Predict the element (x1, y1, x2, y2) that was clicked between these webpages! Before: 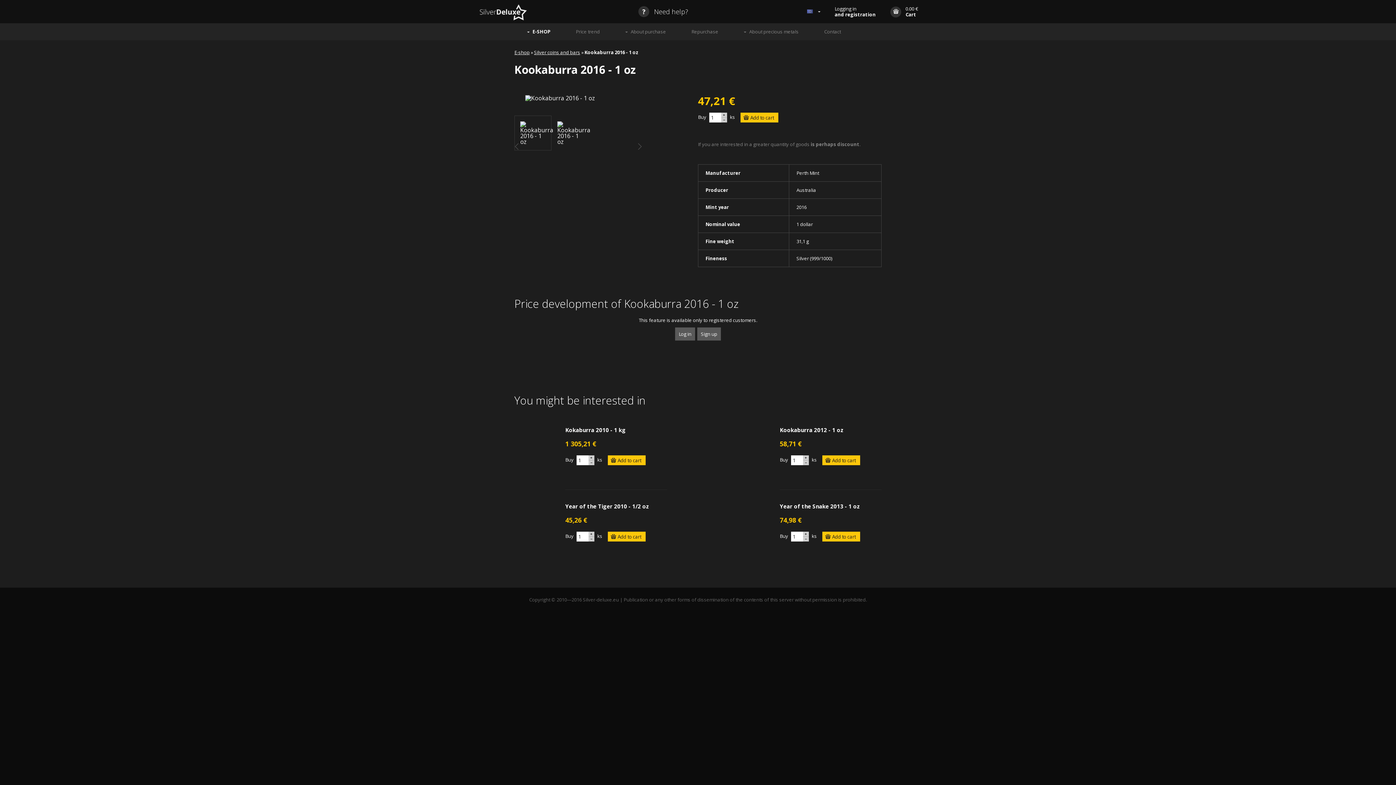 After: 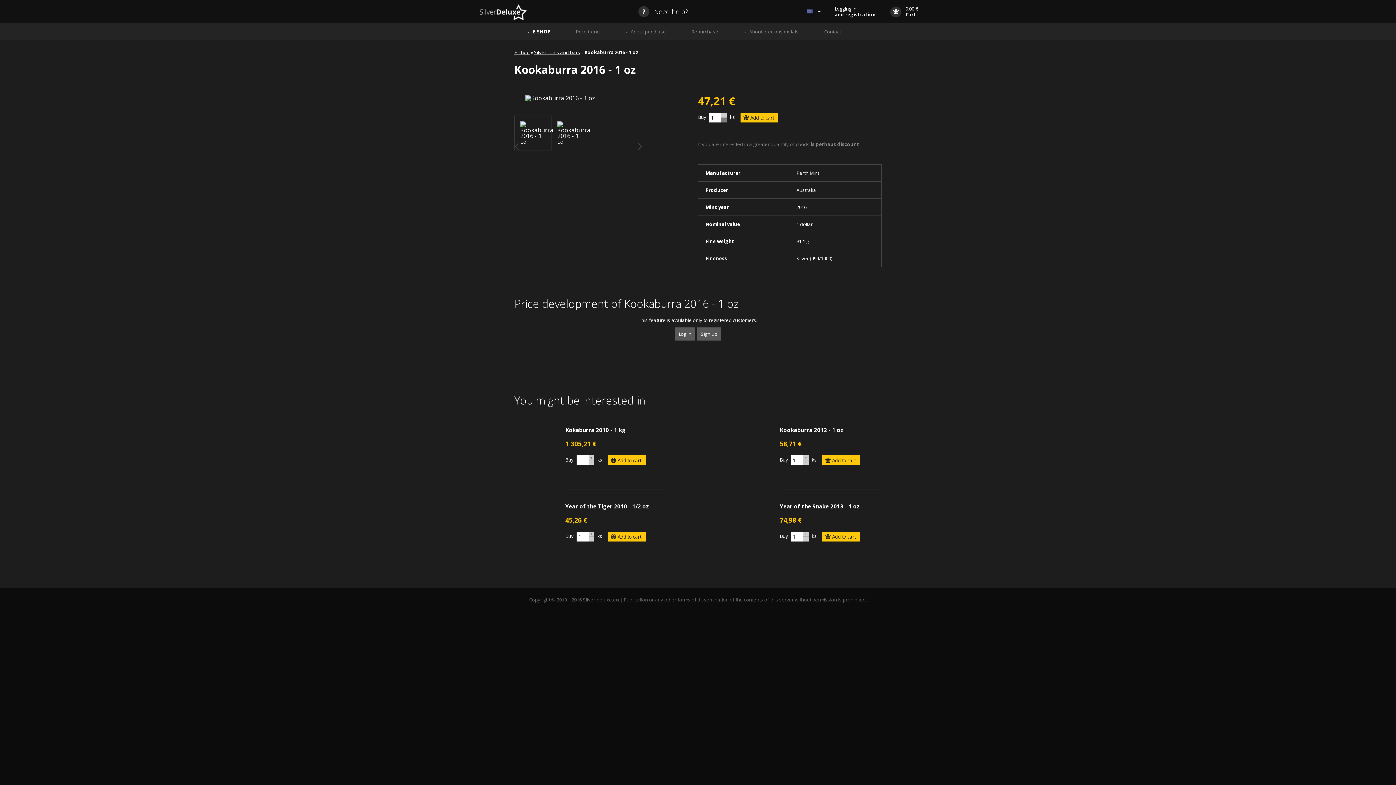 Action: label: − bbox: (721, 117, 727, 122)